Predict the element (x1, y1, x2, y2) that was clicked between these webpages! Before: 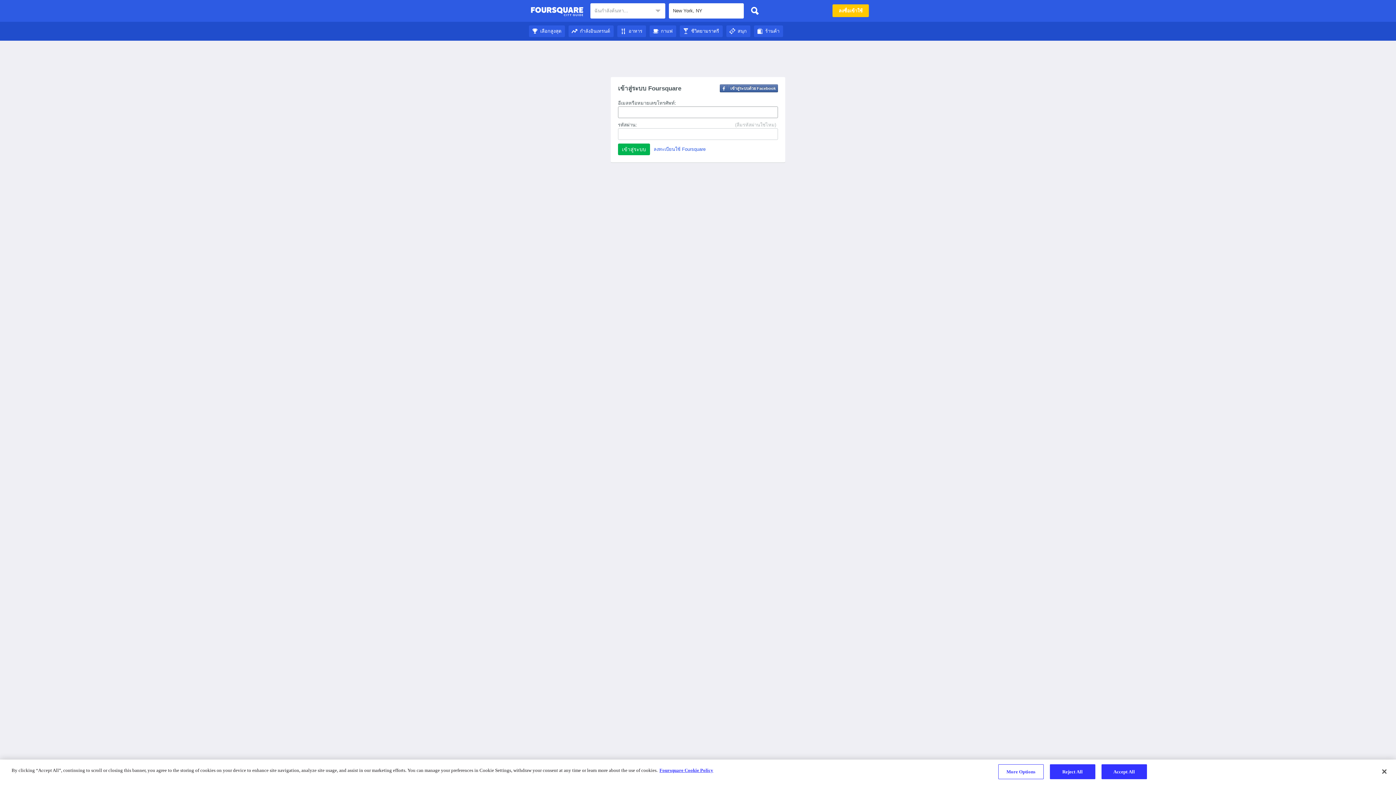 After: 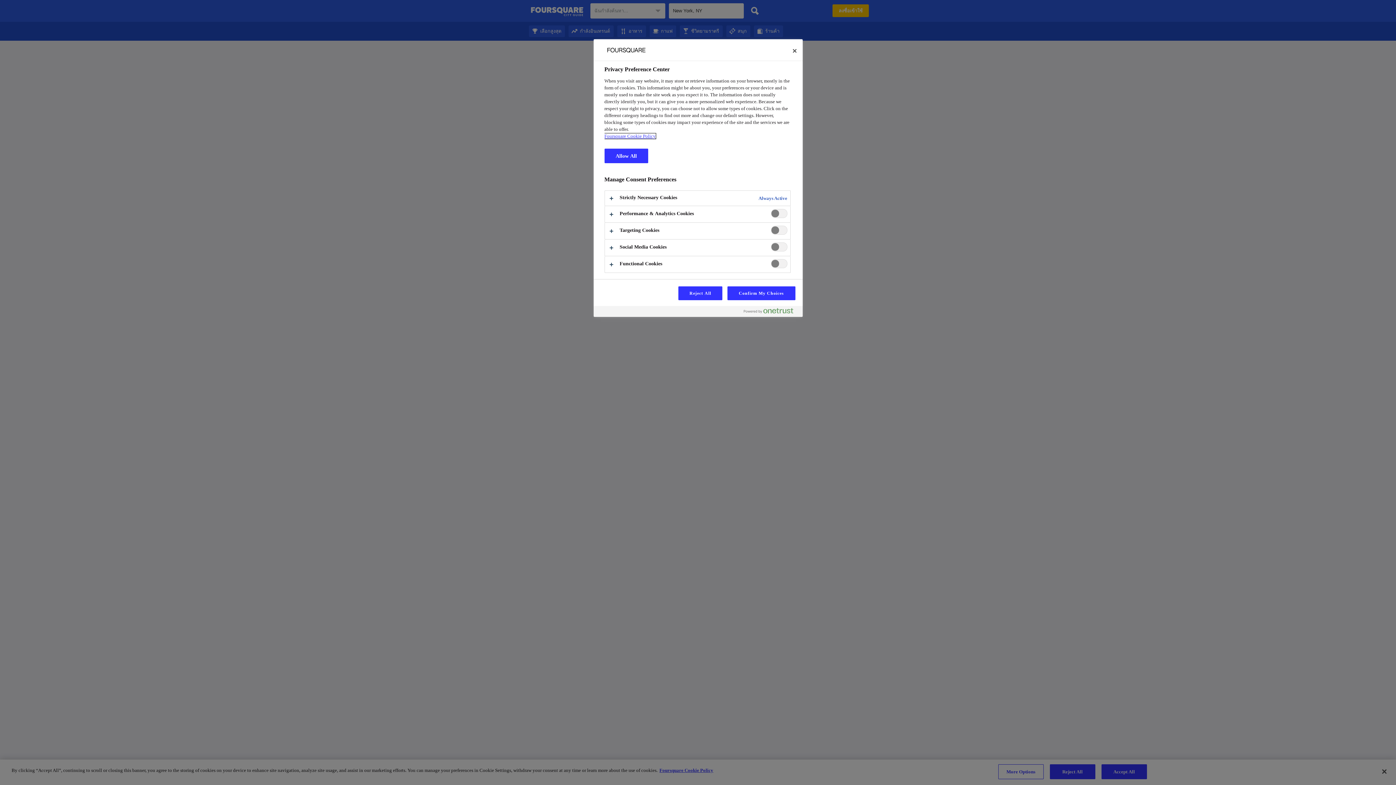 Action: label: More Options bbox: (998, 764, 1043, 779)